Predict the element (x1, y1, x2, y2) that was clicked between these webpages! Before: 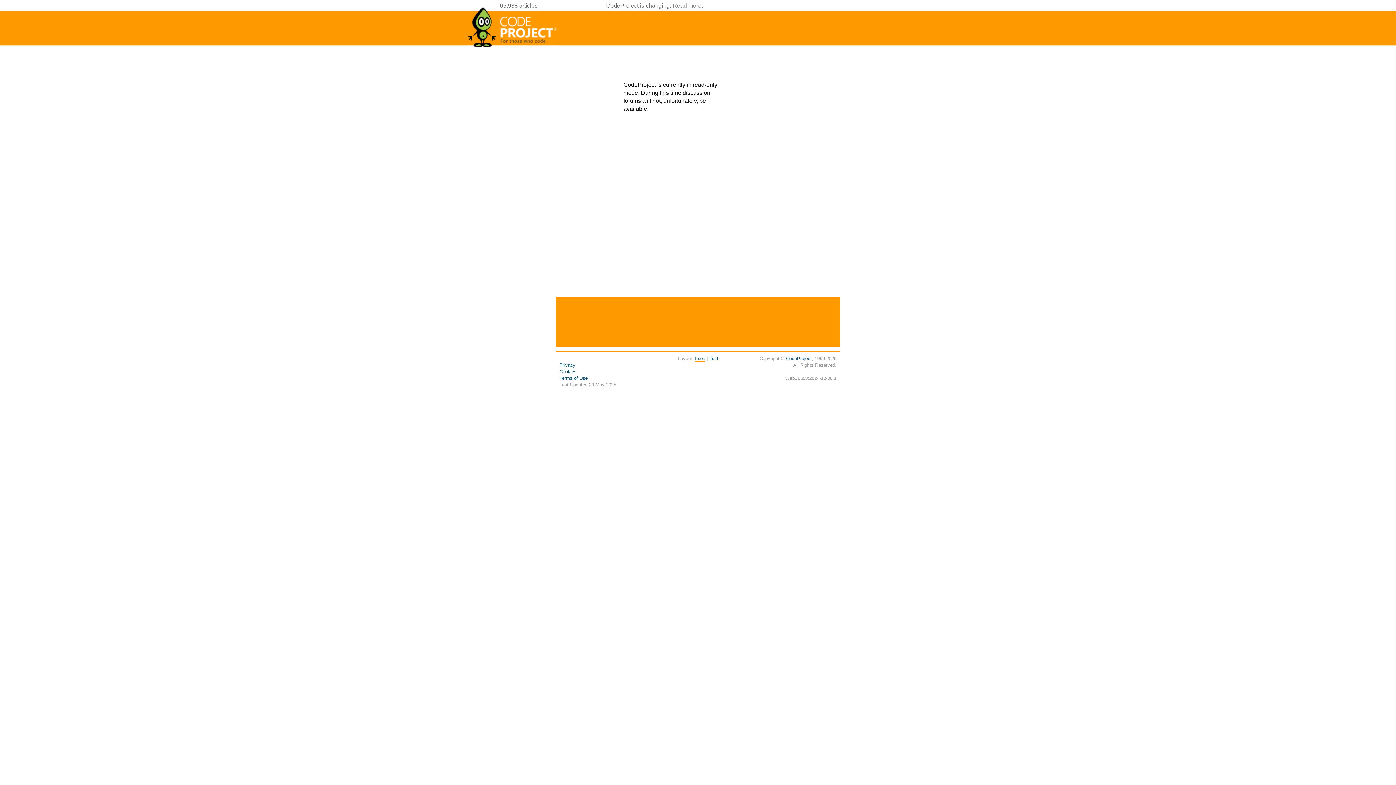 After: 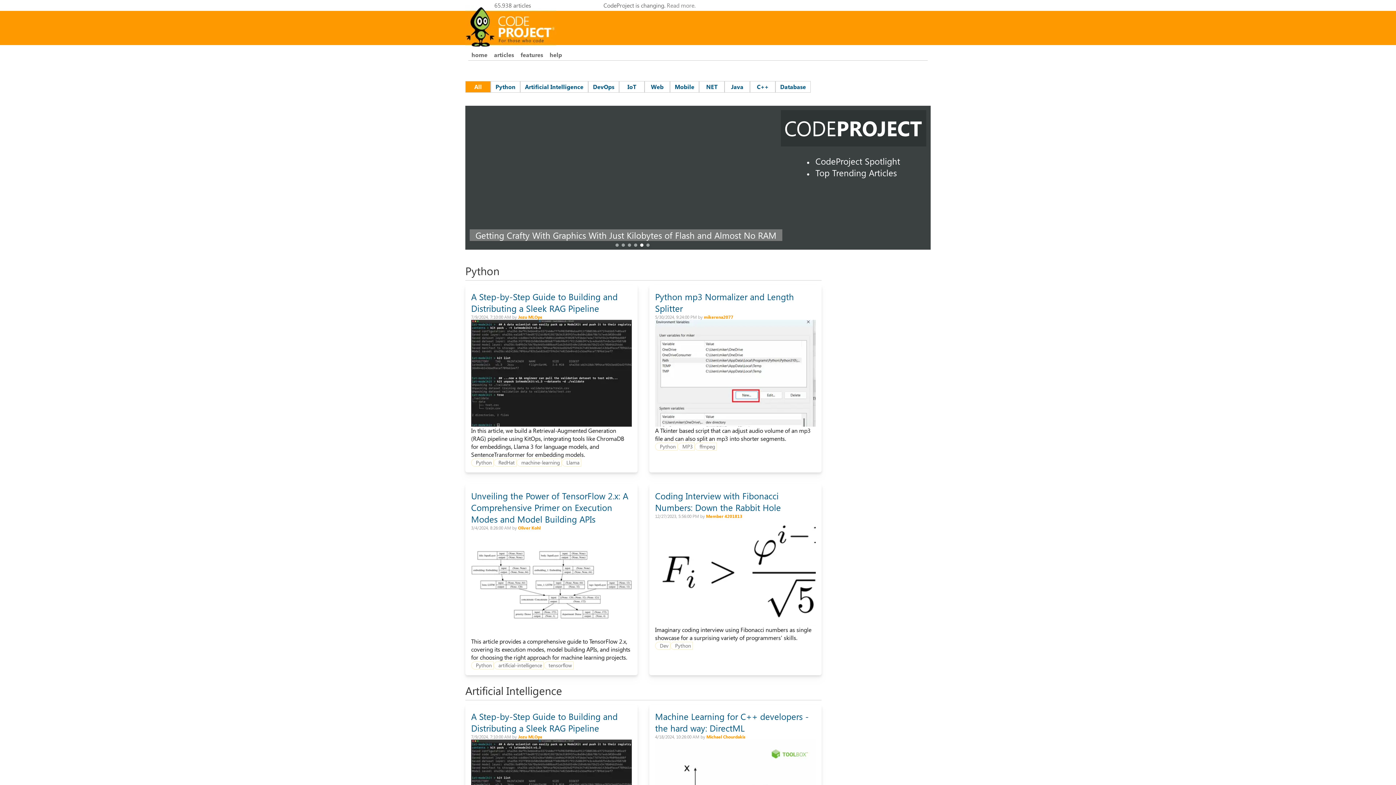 Action: bbox: (467, 44, 558, 50)